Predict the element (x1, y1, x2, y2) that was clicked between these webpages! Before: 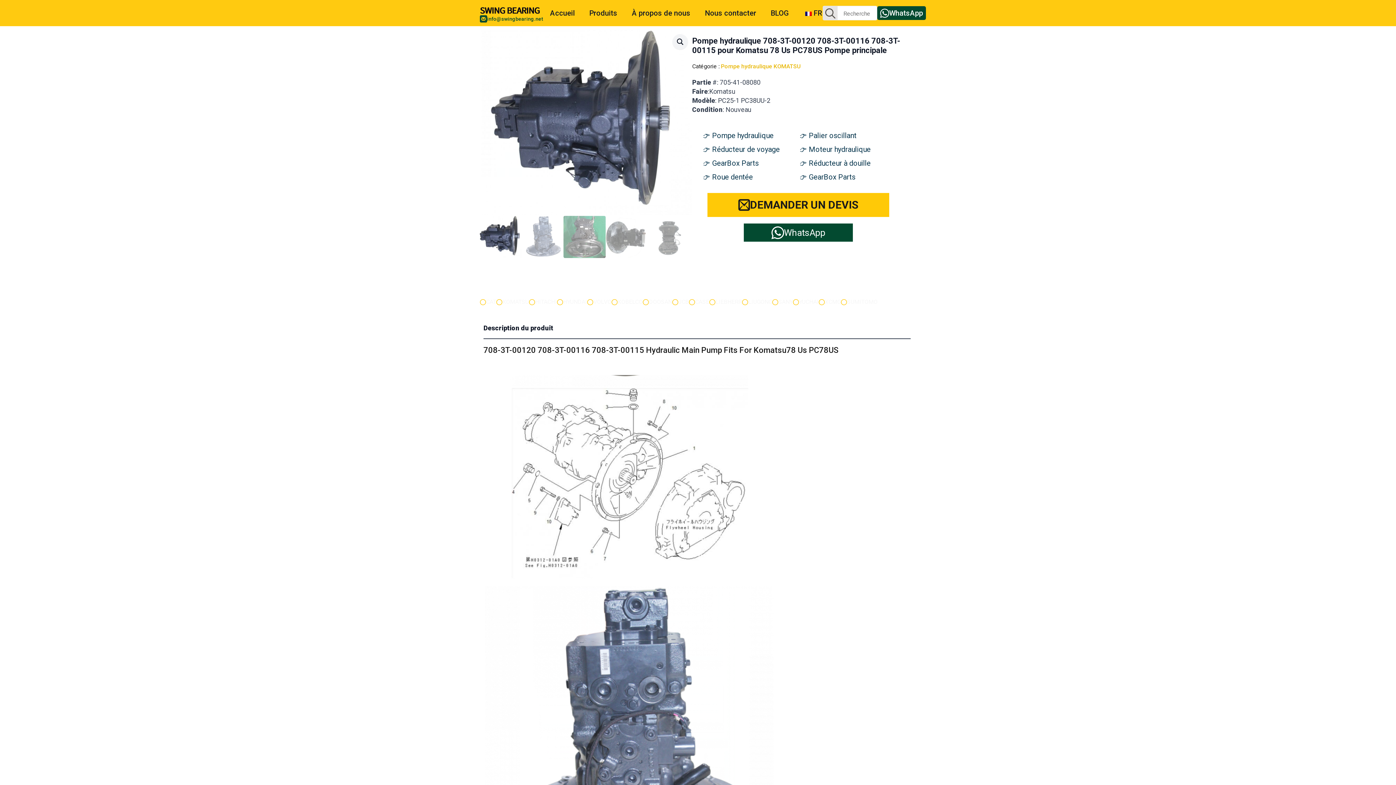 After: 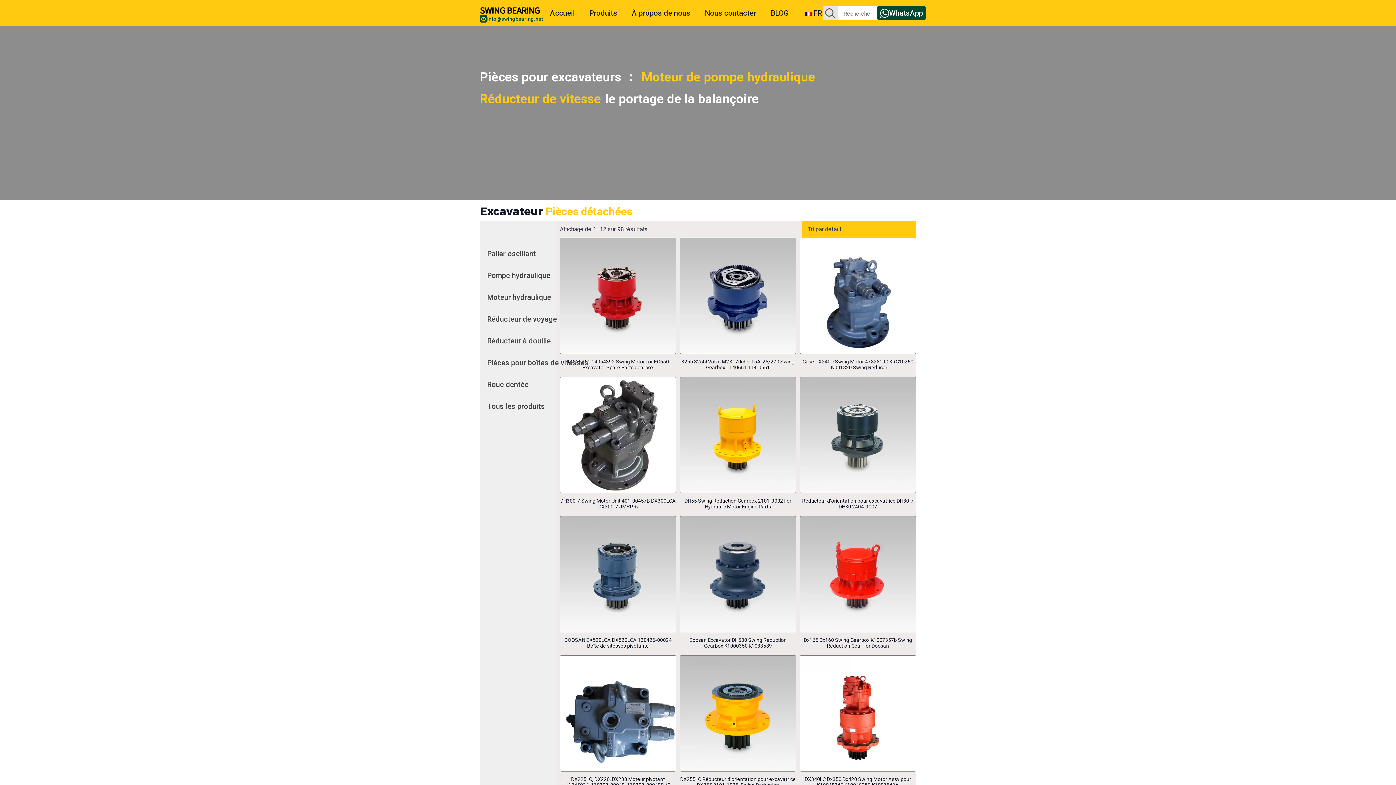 Action: label: Réducteur à douille bbox: (809, 158, 870, 167)